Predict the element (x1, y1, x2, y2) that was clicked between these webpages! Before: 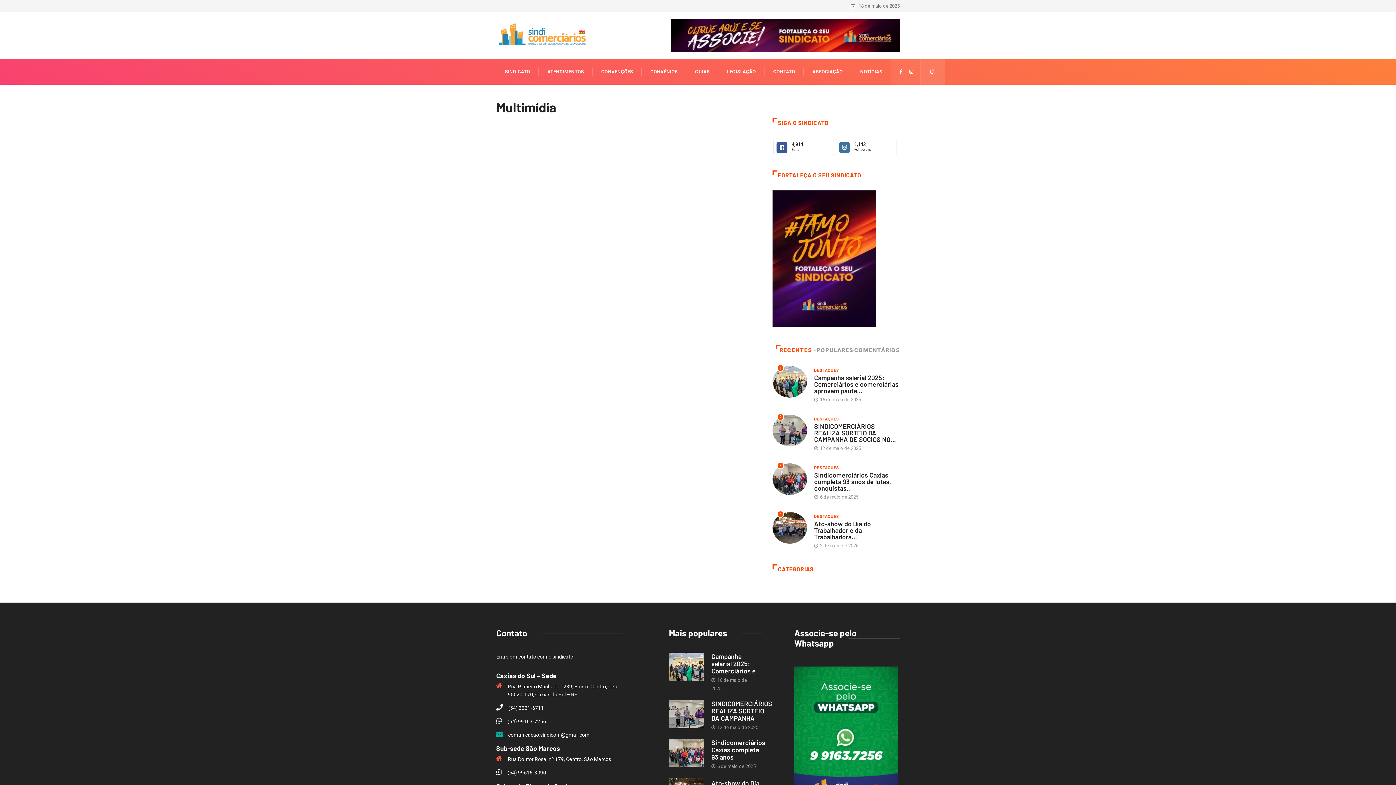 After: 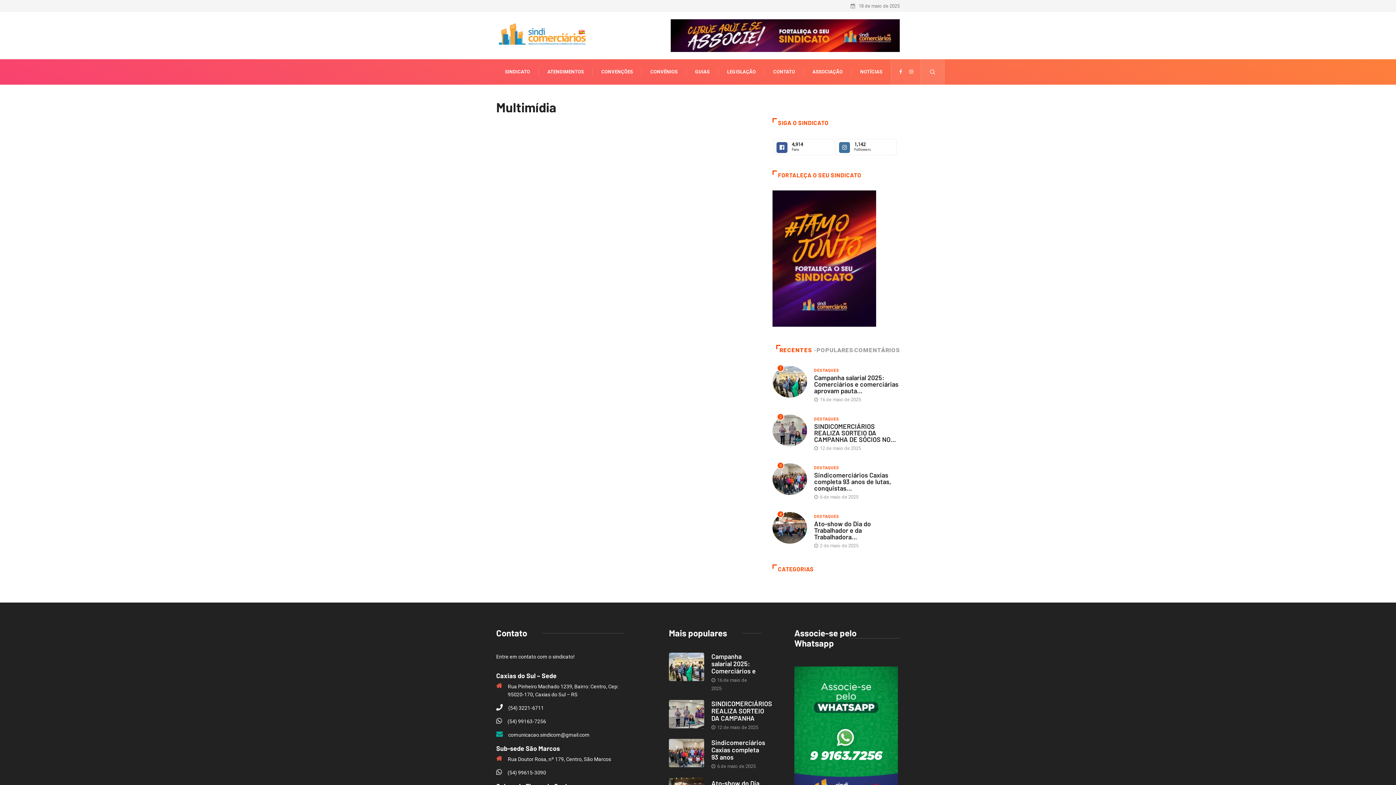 Action: bbox: (772, 257, 876, 262)